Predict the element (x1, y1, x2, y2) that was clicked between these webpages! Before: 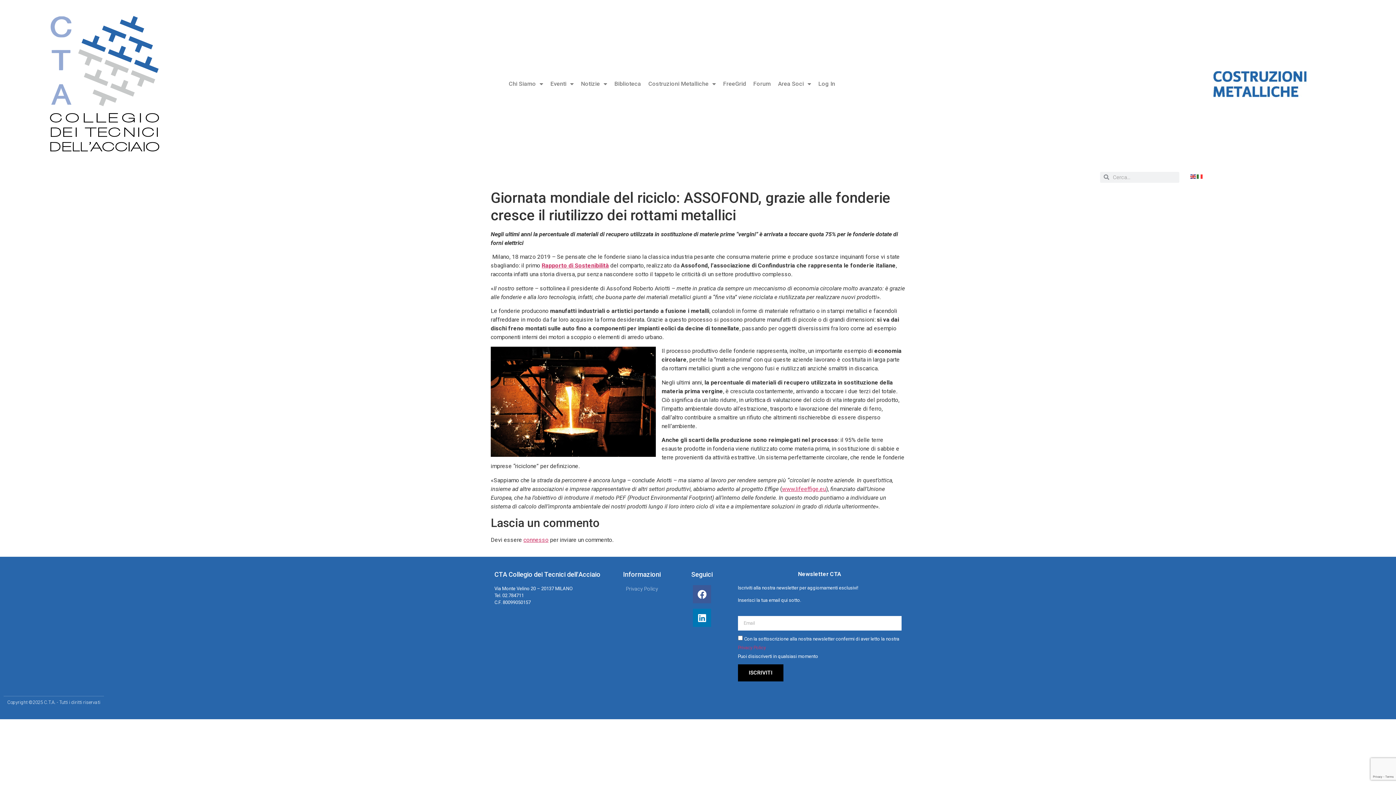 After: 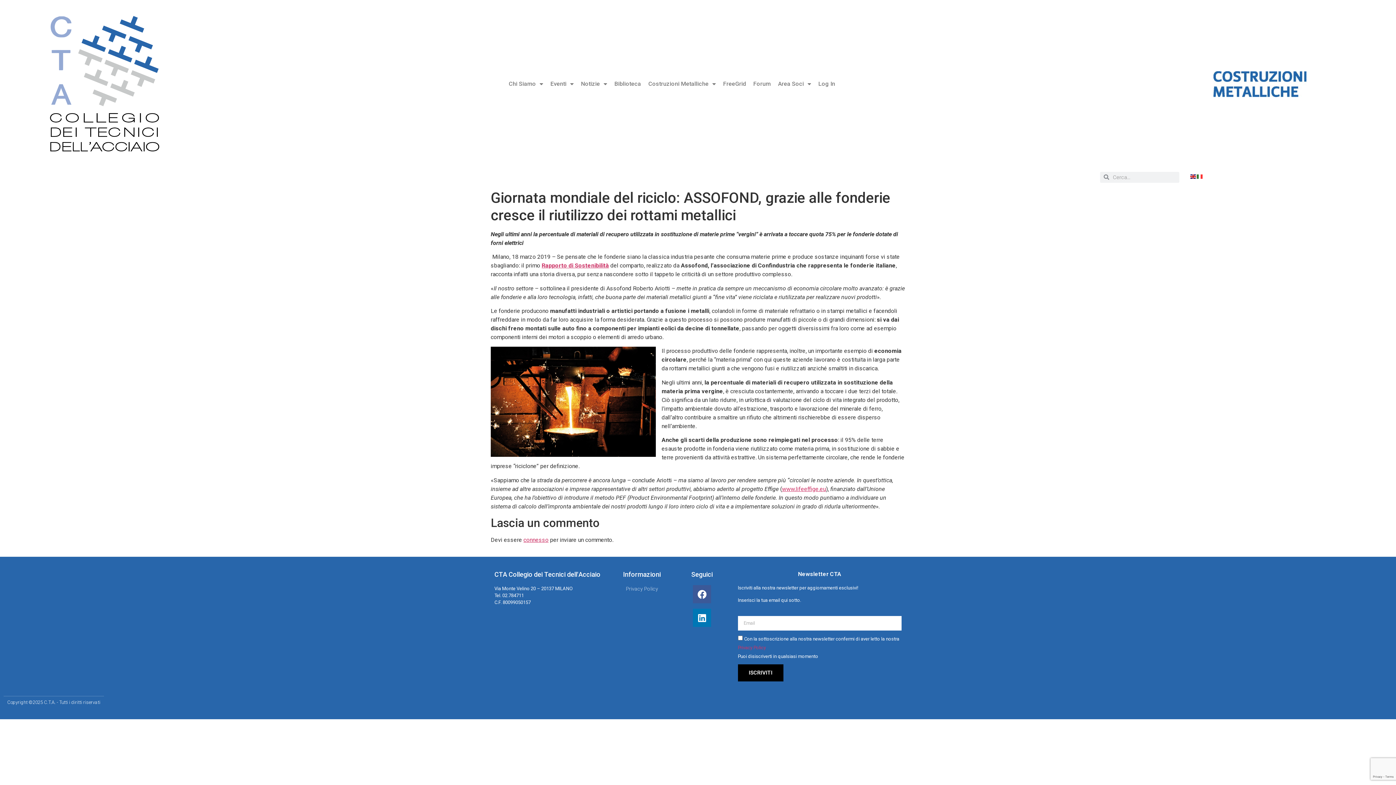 Action: bbox: (1190, 172, 1197, 179)